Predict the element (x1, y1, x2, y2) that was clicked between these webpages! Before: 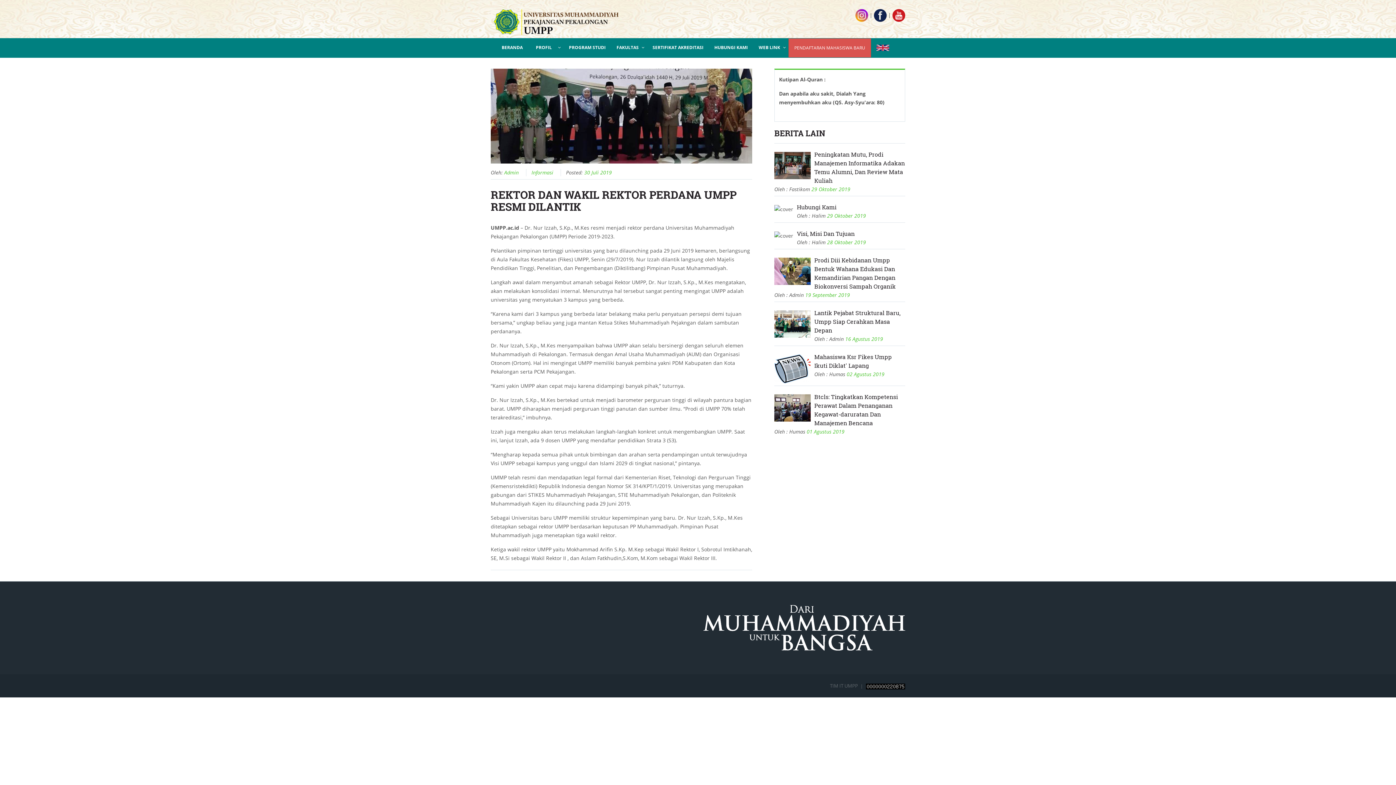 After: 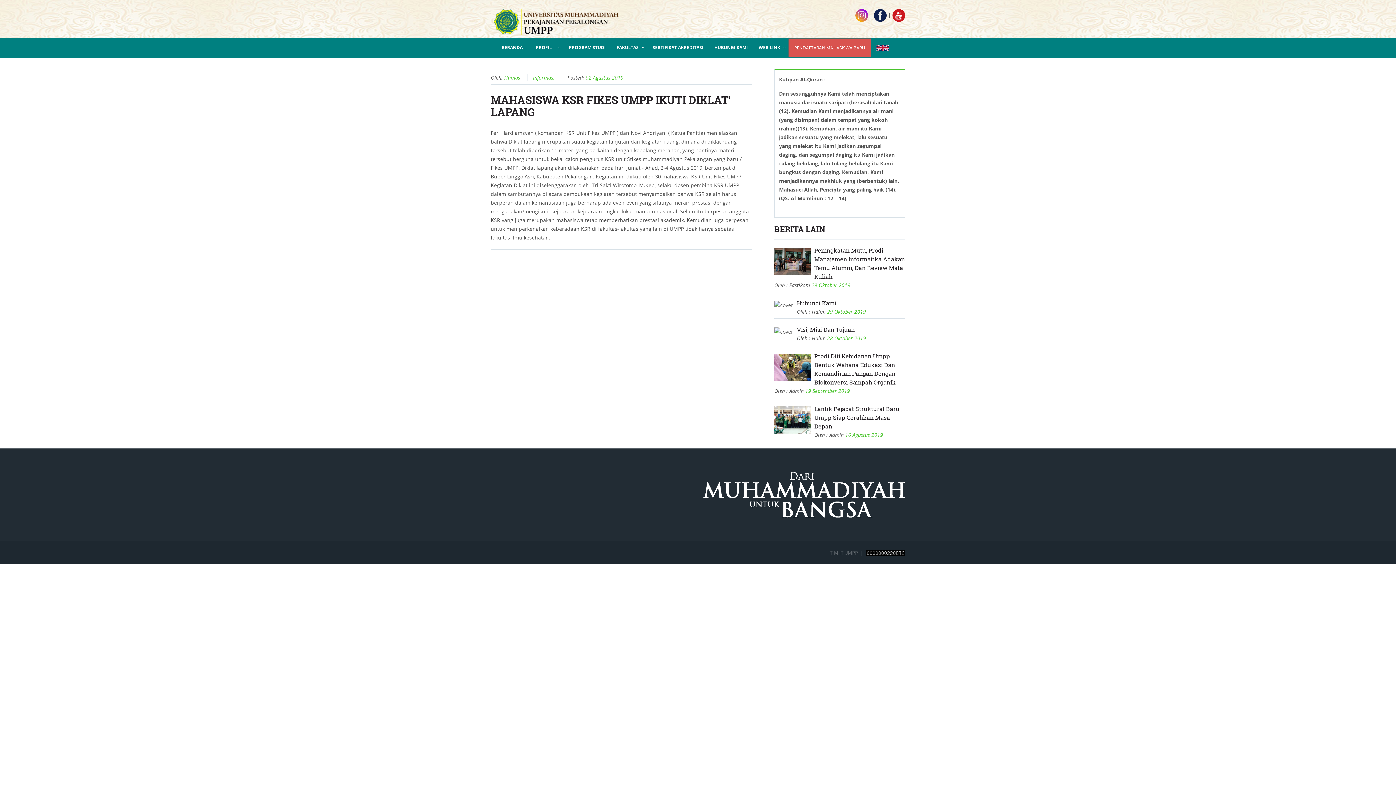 Action: bbox: (774, 352, 905, 370) label: Mahasiswa Ksr Fikes Umpp Ikuti Diklat' Lapang